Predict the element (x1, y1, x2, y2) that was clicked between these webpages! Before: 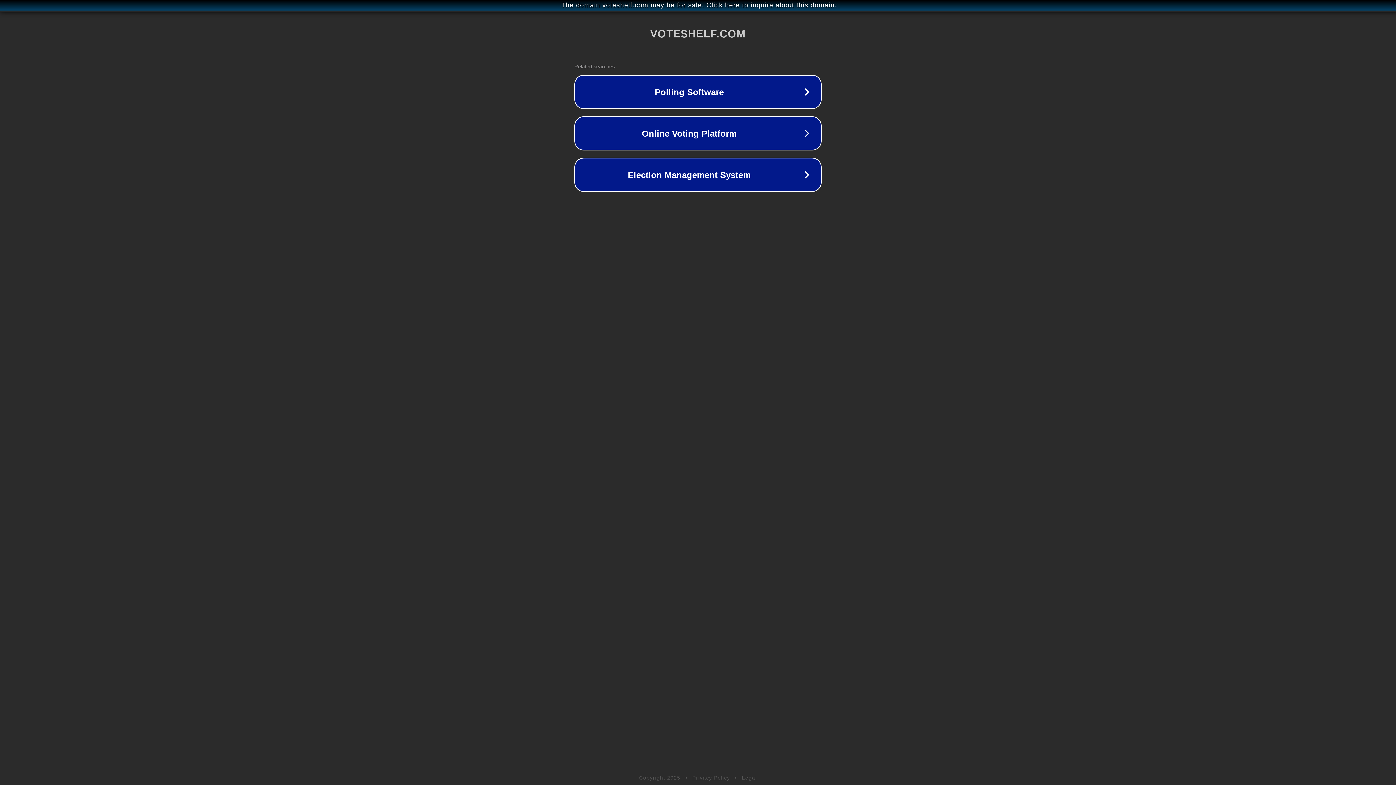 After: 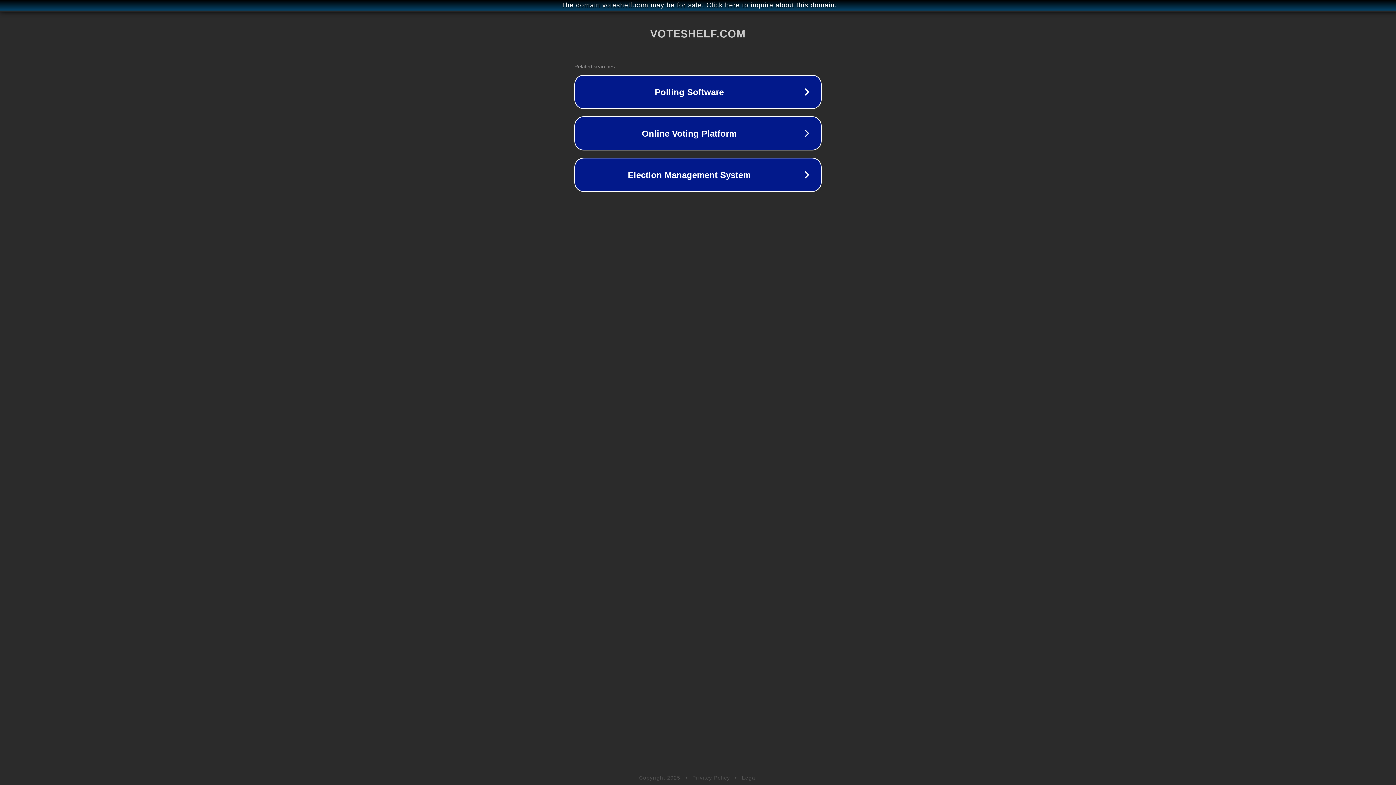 Action: bbox: (742, 775, 757, 781) label: Legal